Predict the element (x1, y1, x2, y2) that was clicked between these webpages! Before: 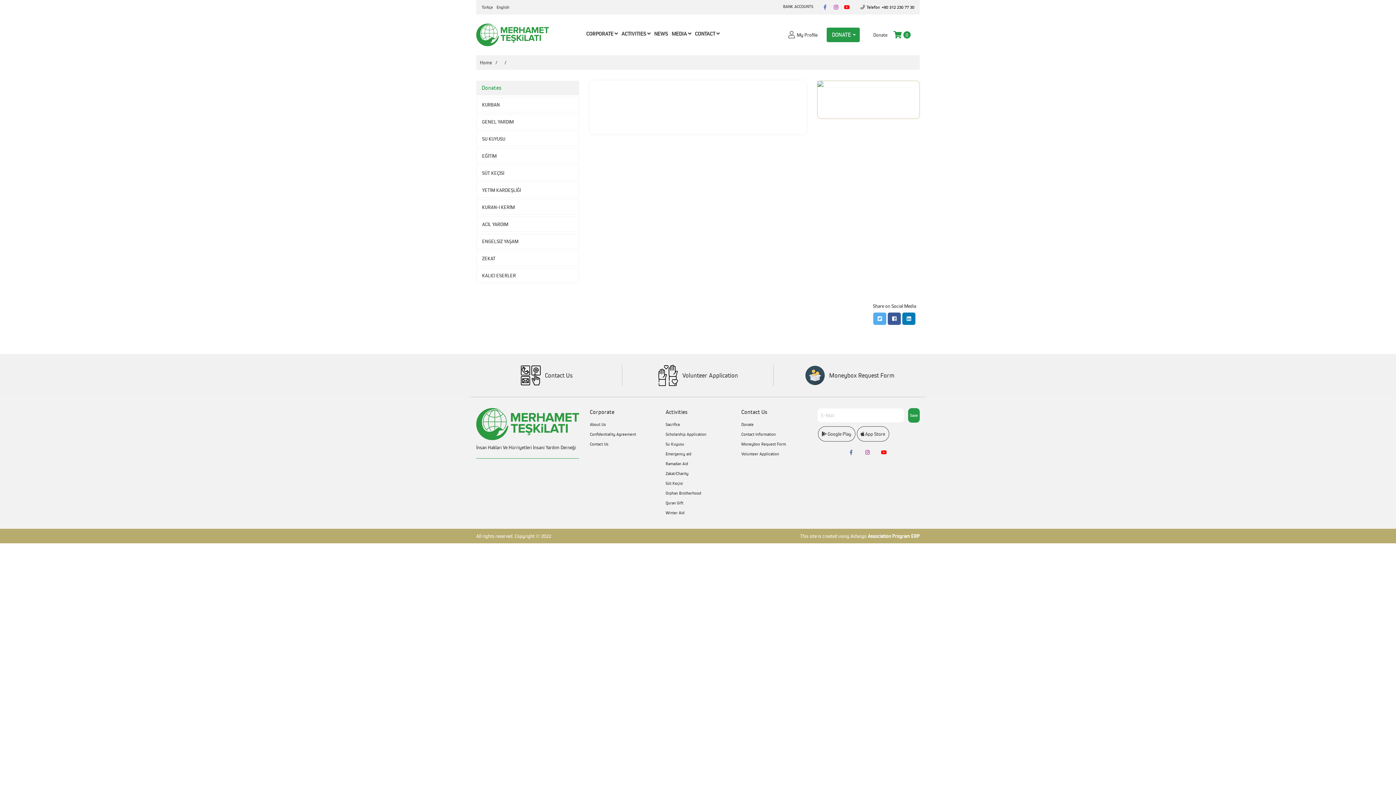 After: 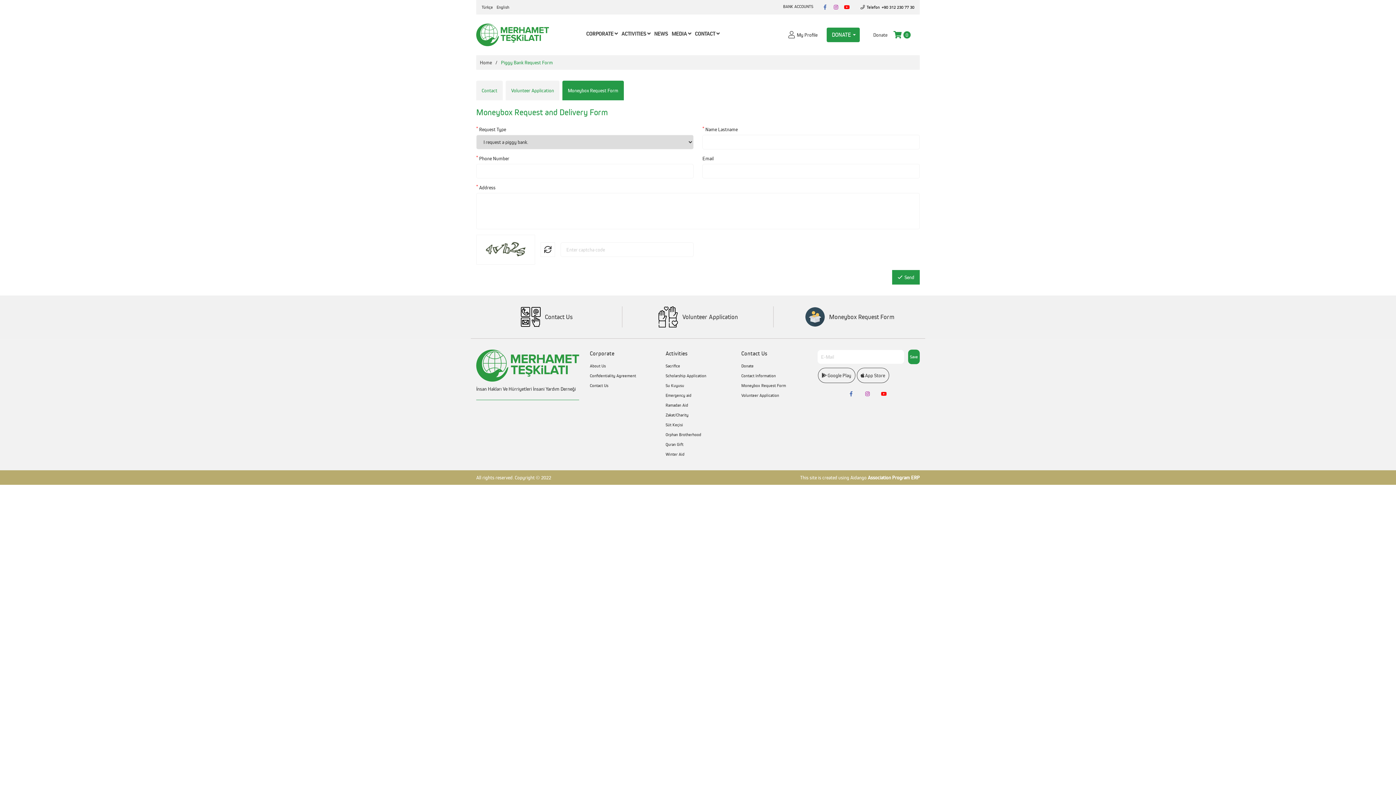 Action: label: Moneybox Request Form bbox: (829, 371, 894, 379)